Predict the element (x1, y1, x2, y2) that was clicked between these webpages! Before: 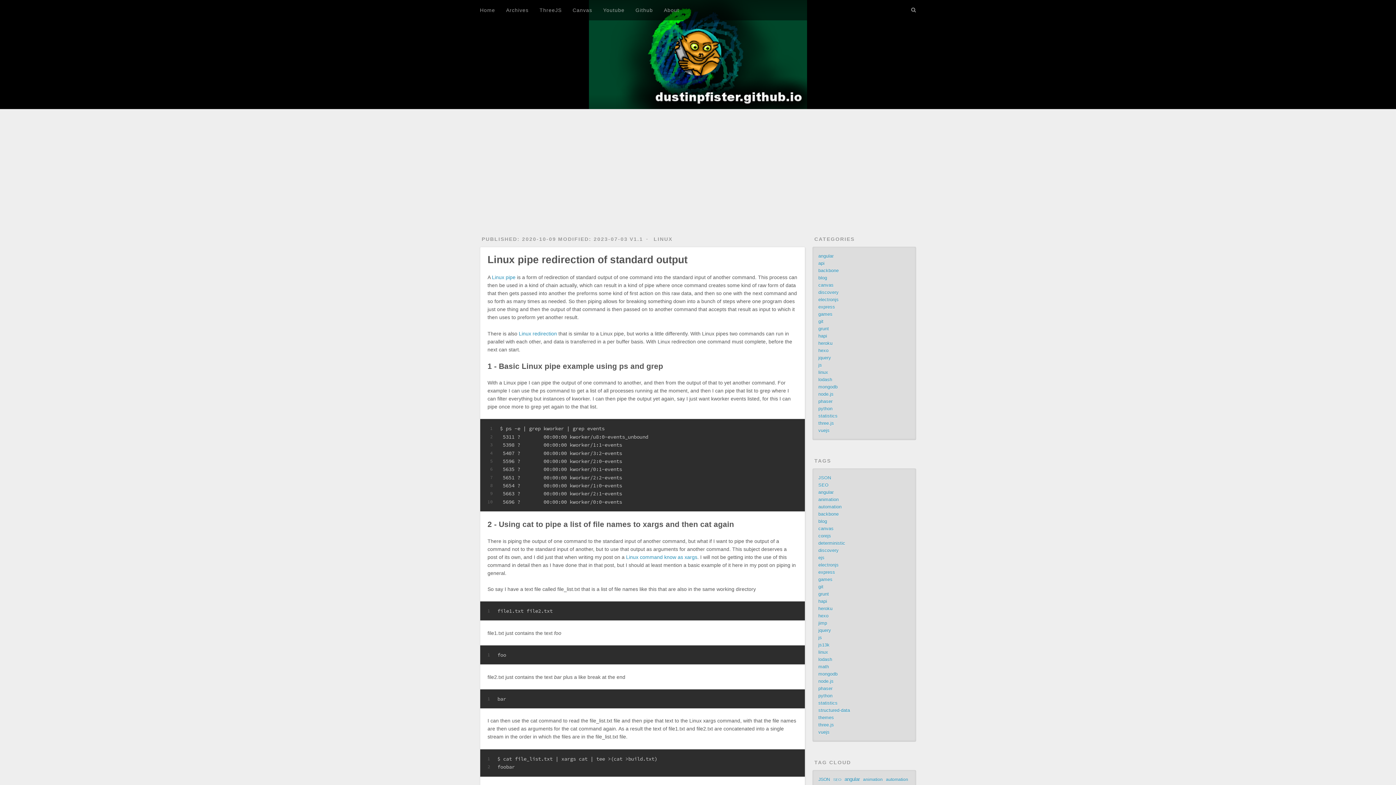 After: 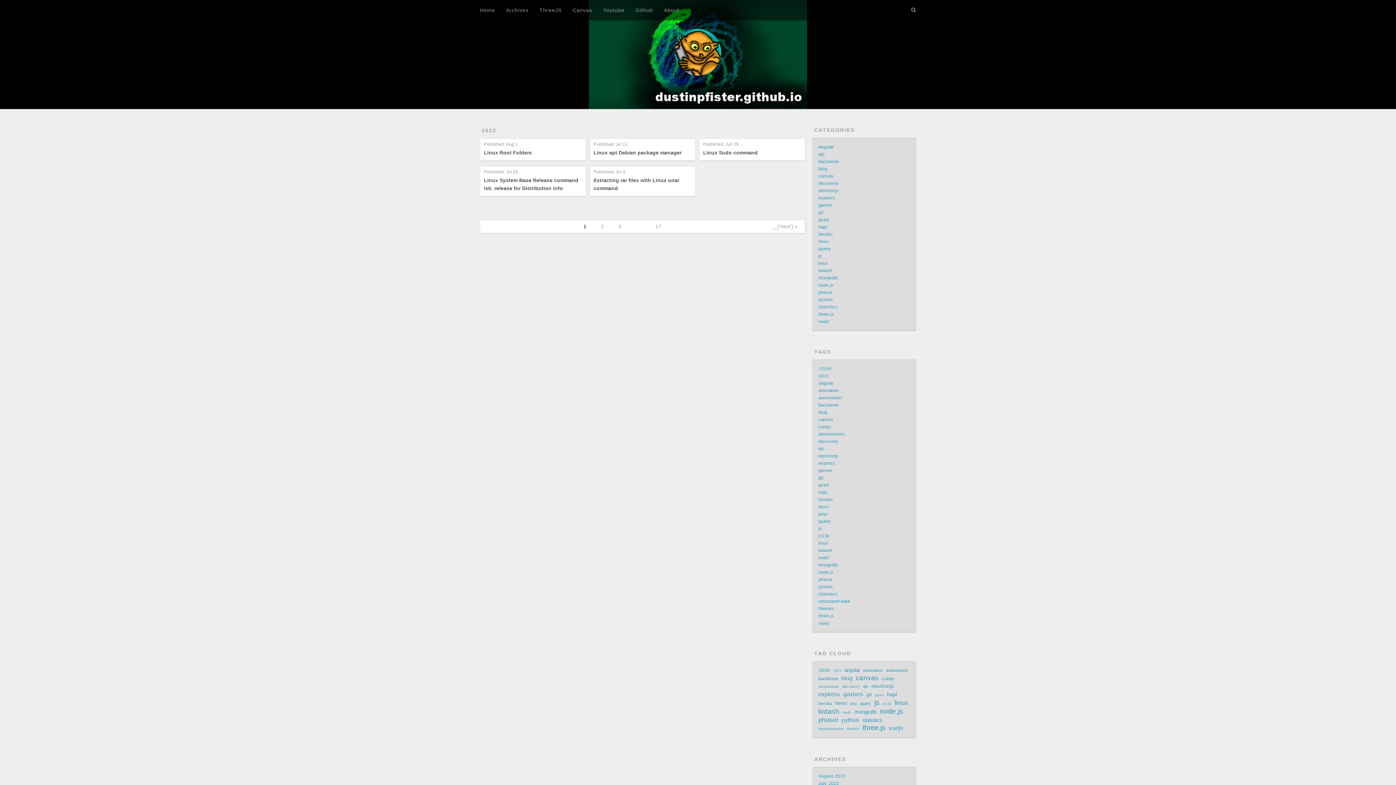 Action: label: linux bbox: (818, 370, 828, 375)